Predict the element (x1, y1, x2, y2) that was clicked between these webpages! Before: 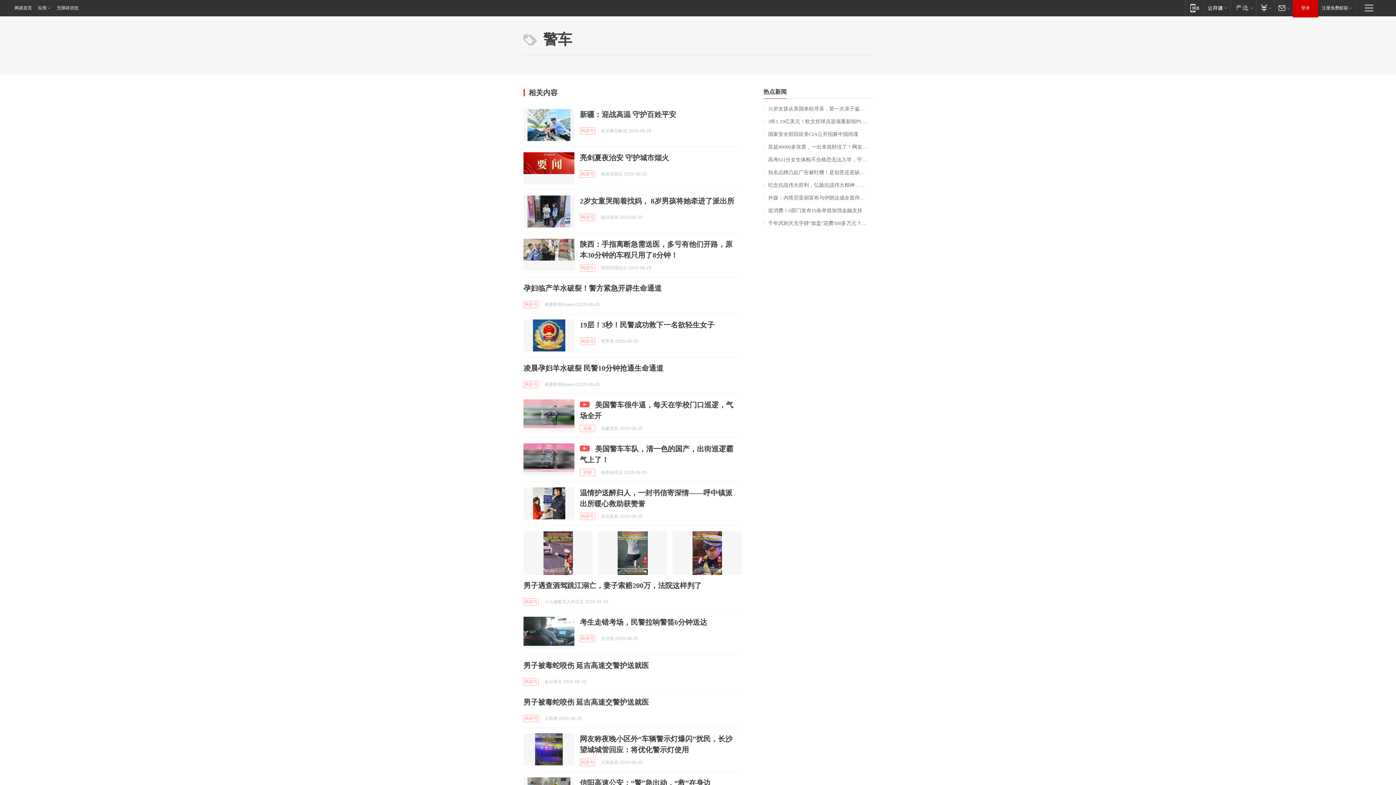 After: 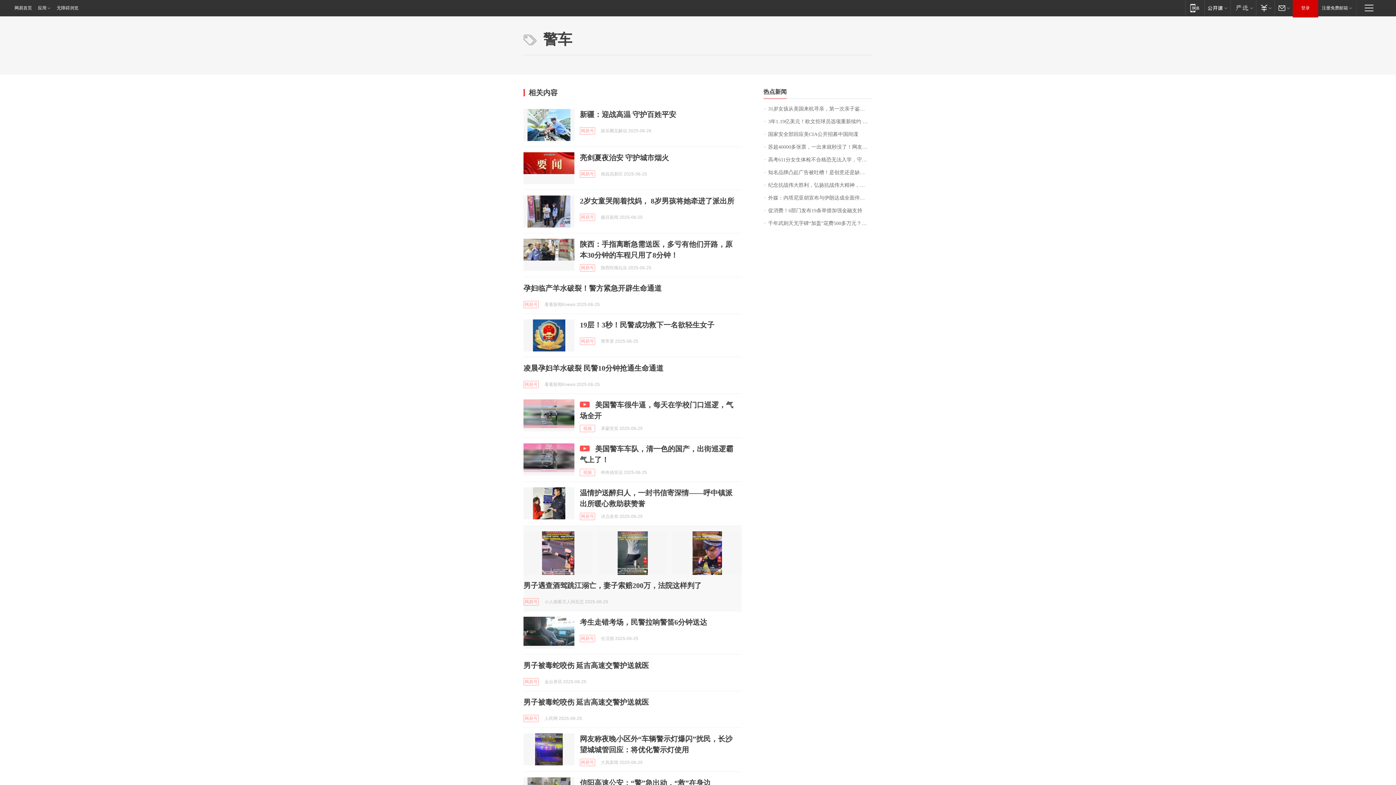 Action: bbox: (523, 531, 592, 575)